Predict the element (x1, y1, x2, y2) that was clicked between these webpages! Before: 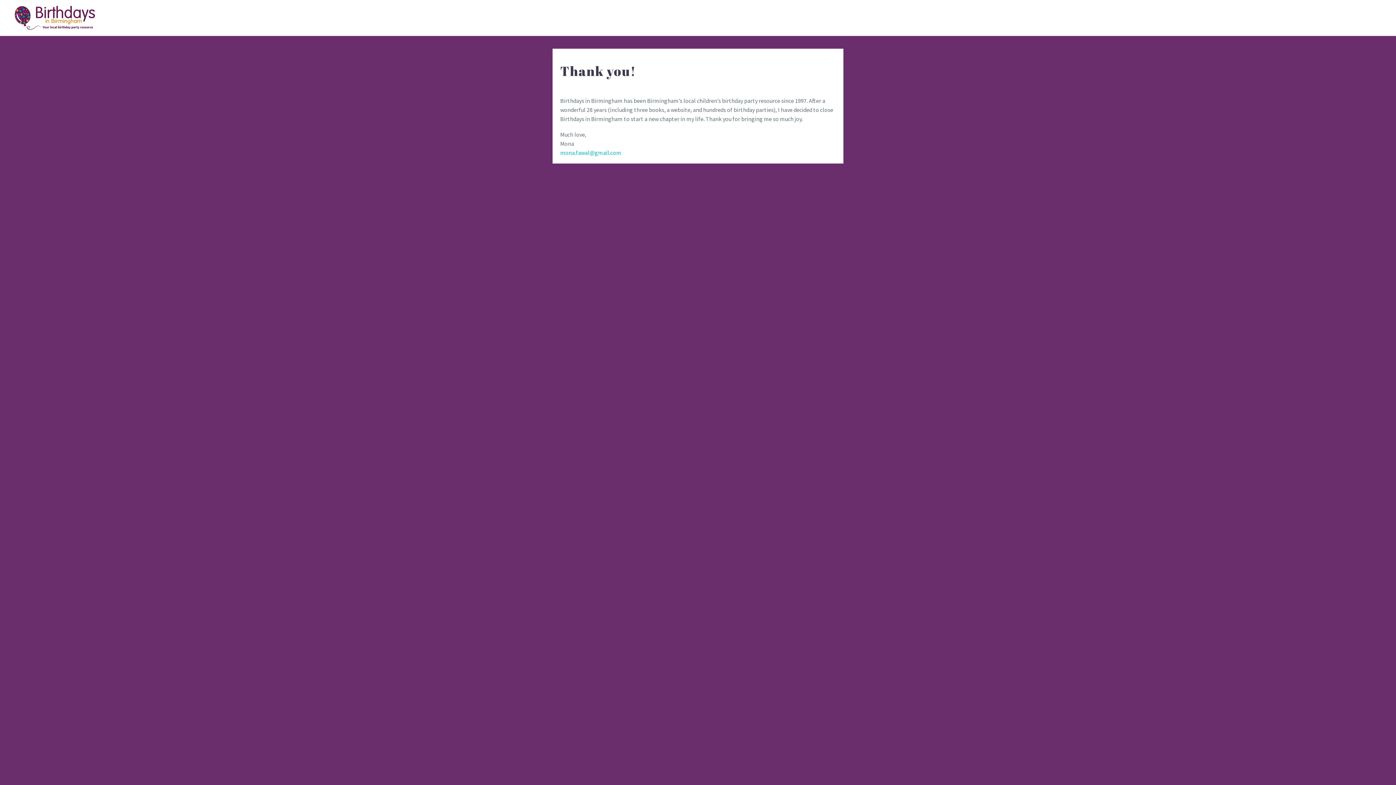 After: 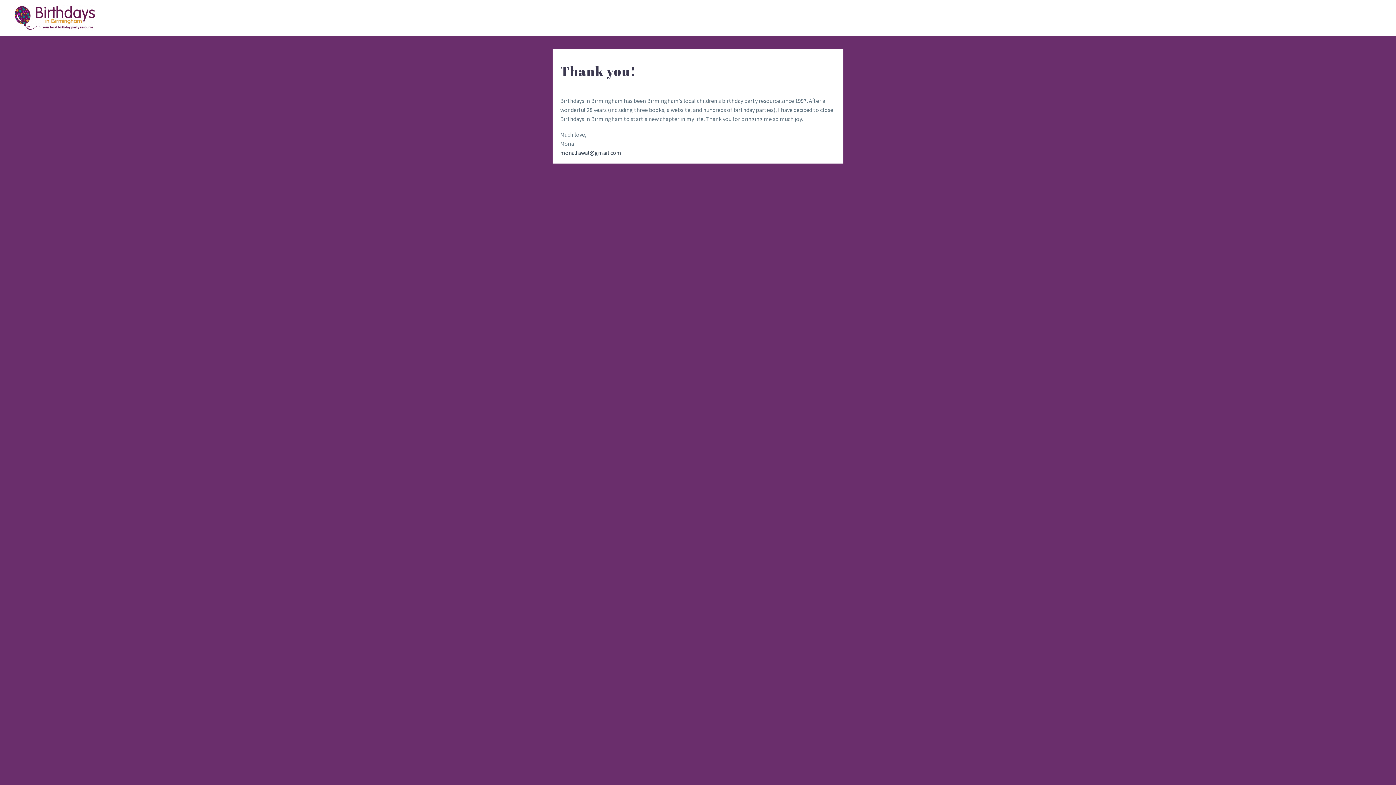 Action: bbox: (560, 149, 621, 156) label: mona.fawal@gmail.com